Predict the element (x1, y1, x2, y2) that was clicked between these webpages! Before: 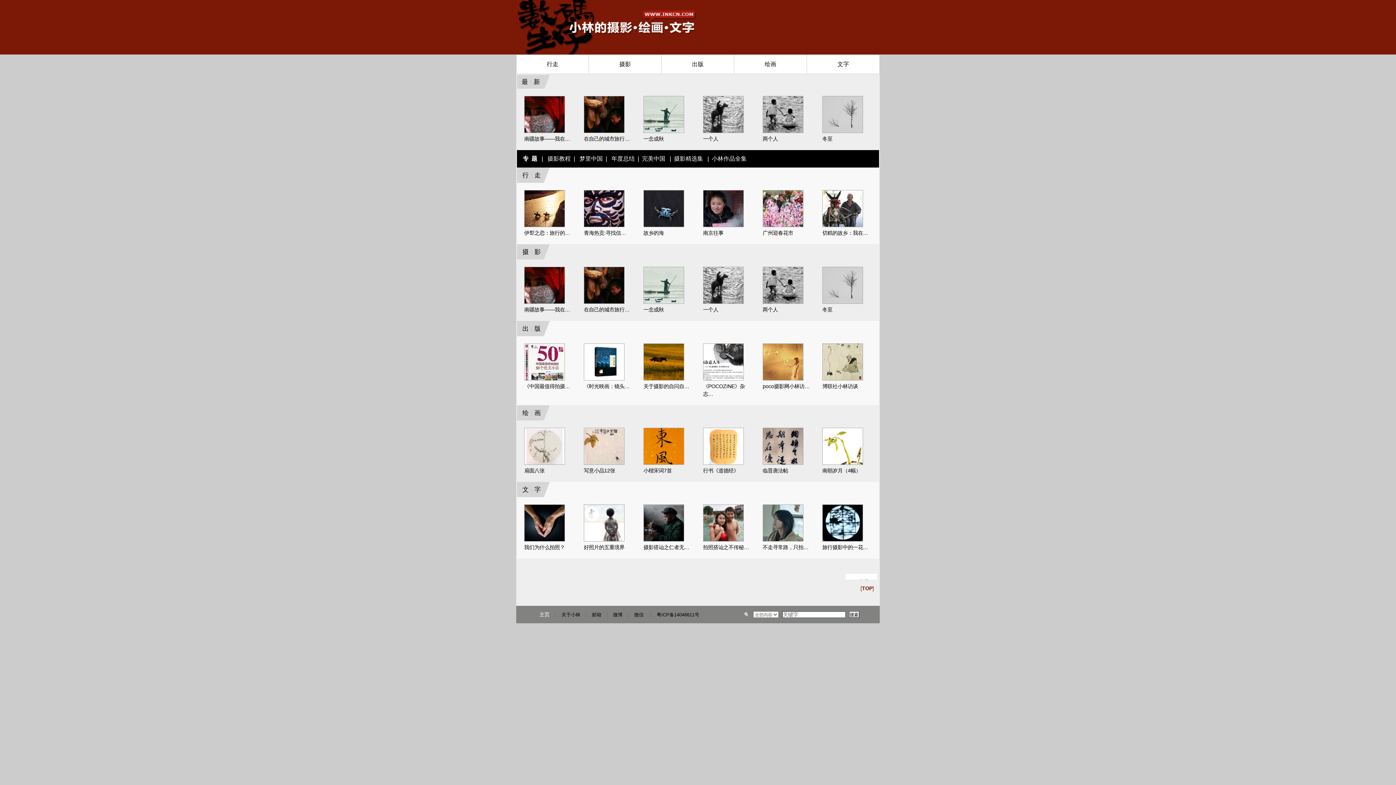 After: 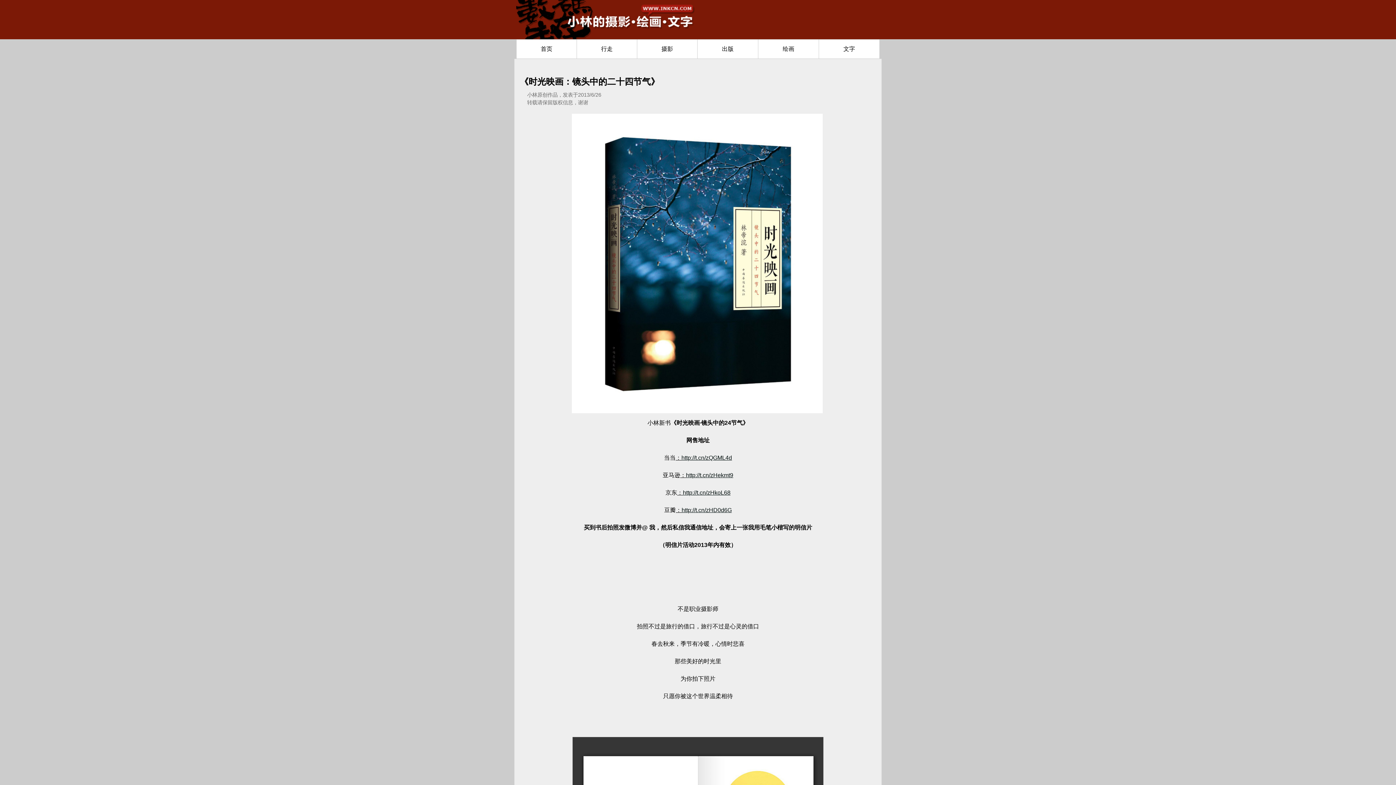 Action: bbox: (584, 376, 624, 381)